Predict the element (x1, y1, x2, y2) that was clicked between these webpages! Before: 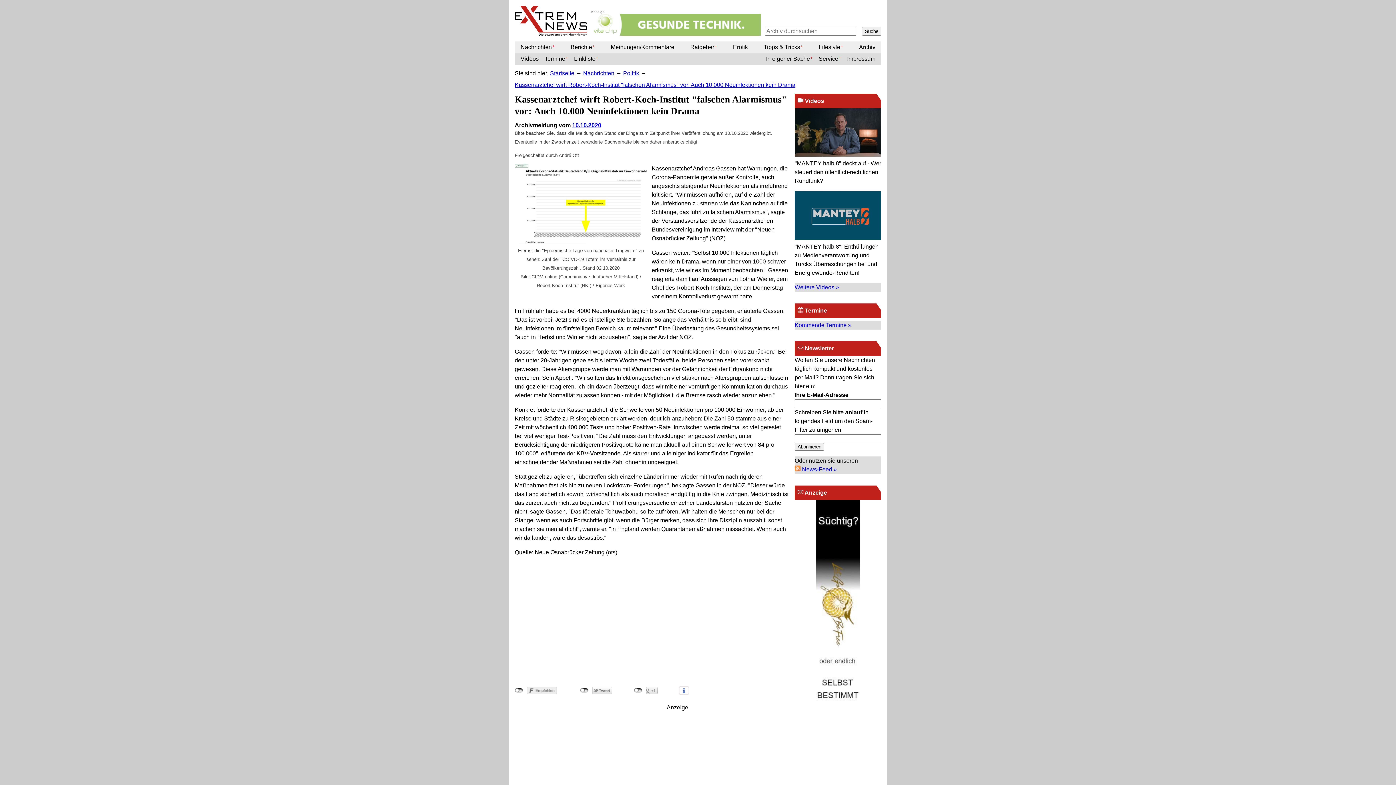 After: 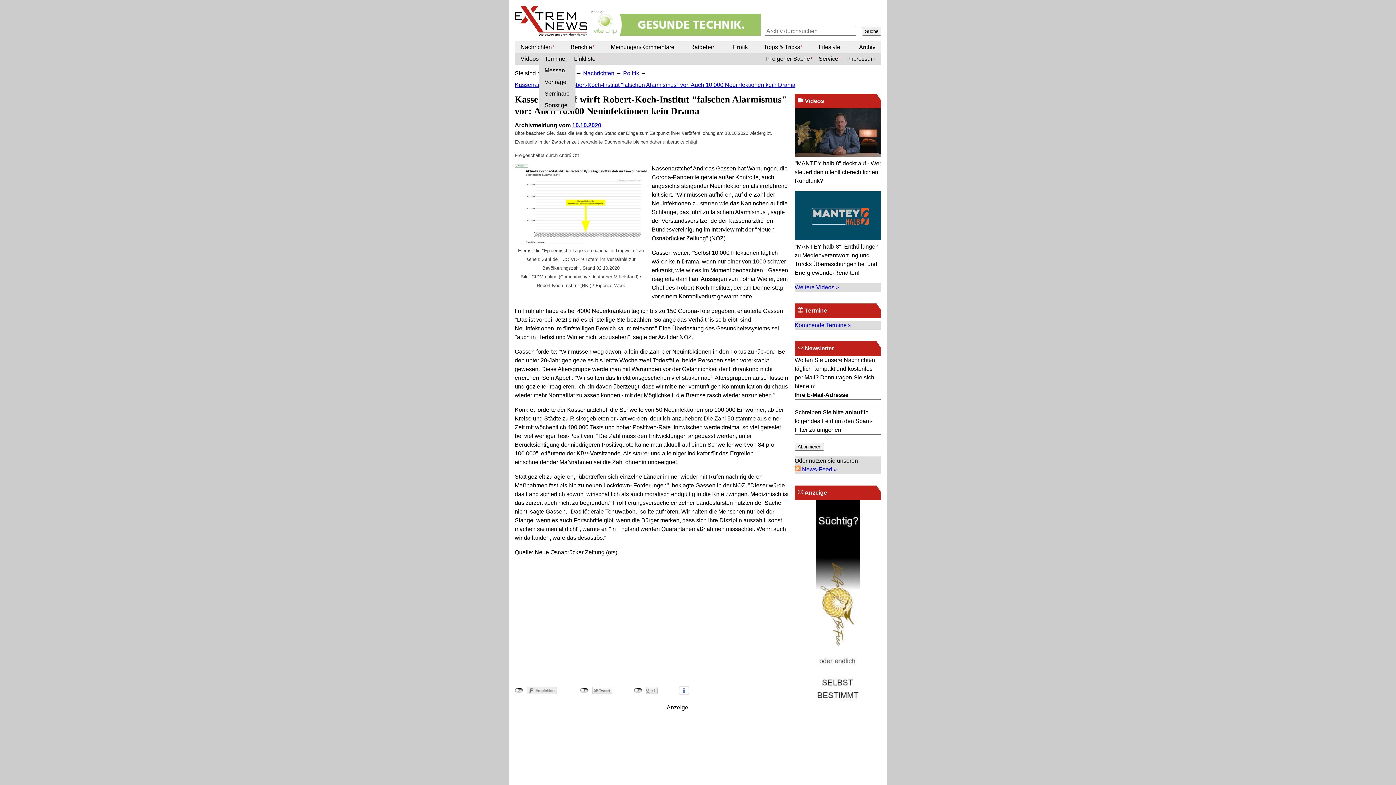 Action: label: Termine bbox: (538, 53, 568, 64)